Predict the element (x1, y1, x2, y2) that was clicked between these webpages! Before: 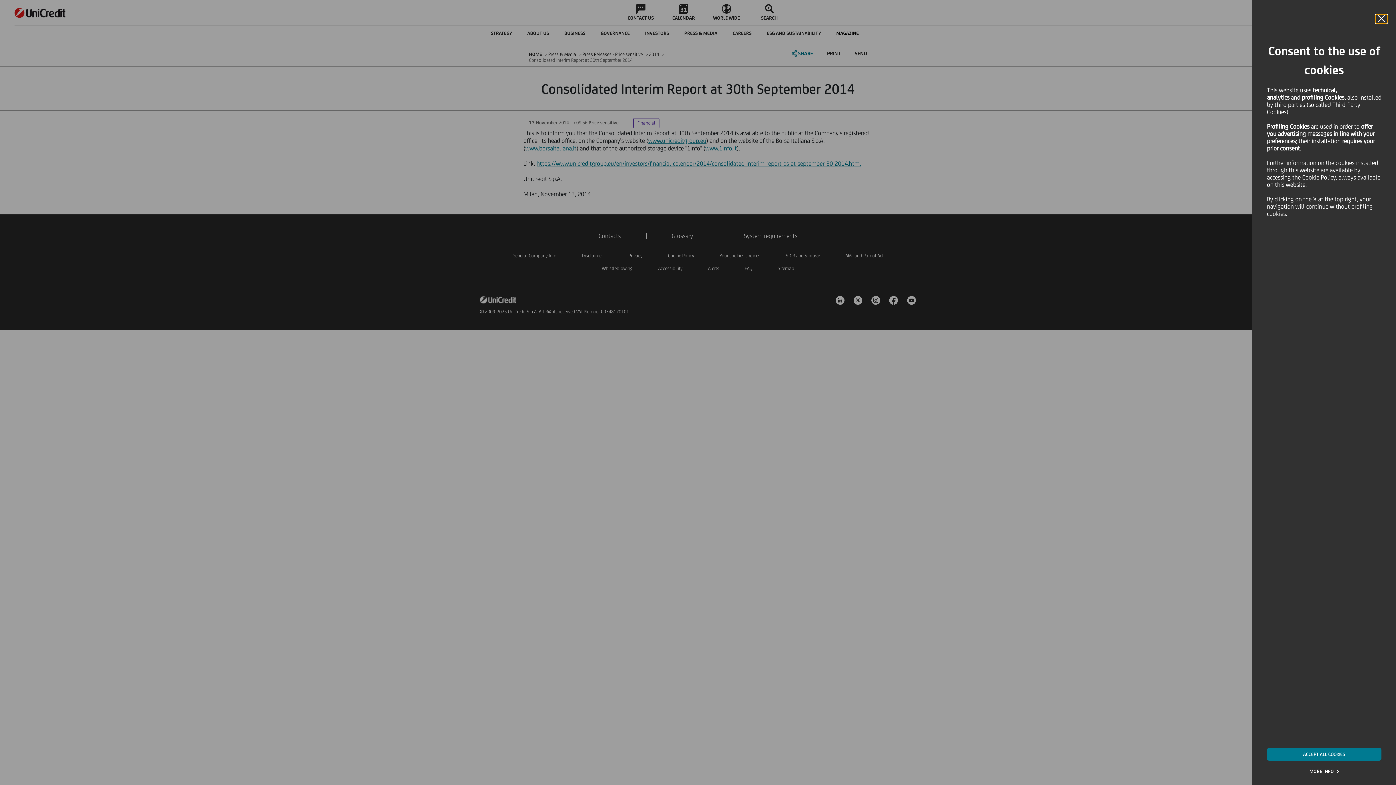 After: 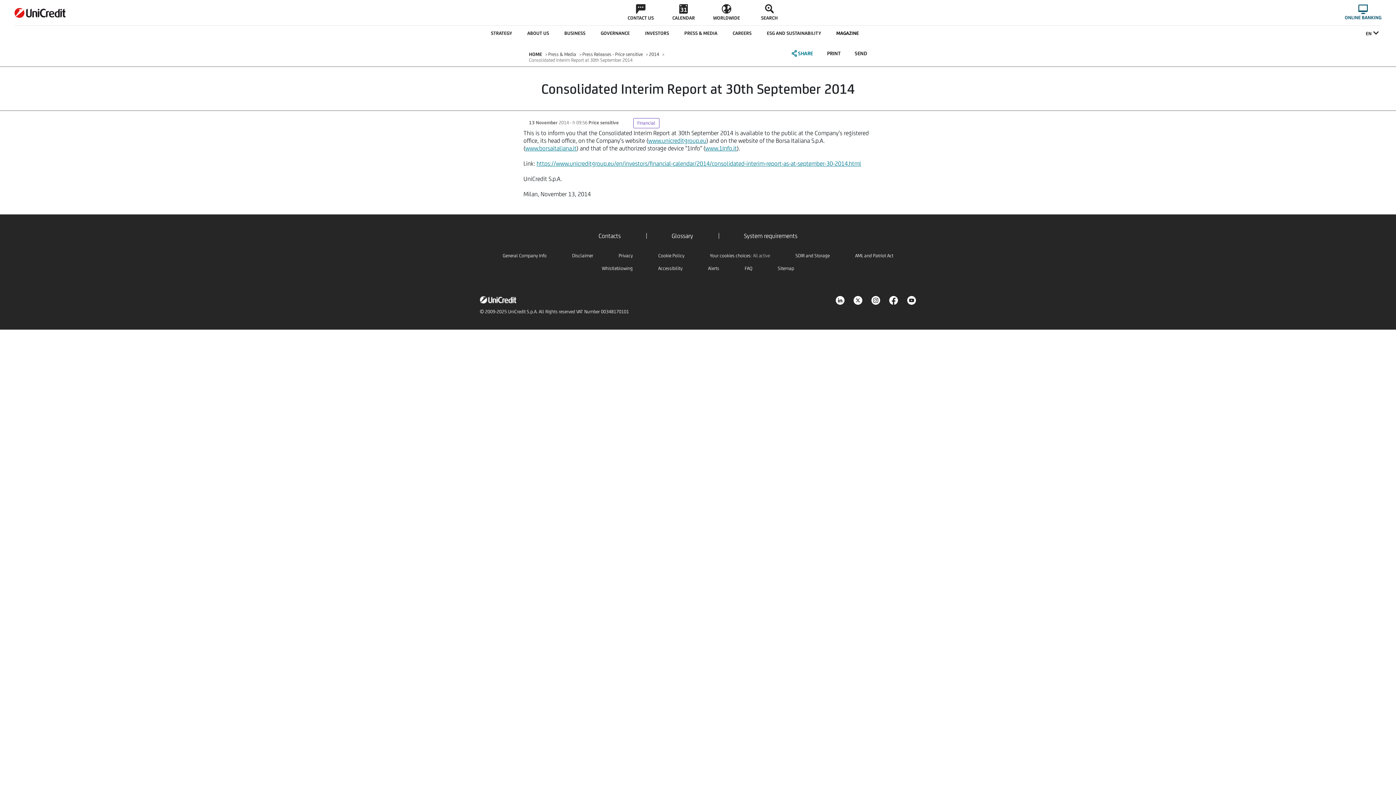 Action: label: ACCEPT ALL COOKIES bbox: (1267, 748, 1381, 761)